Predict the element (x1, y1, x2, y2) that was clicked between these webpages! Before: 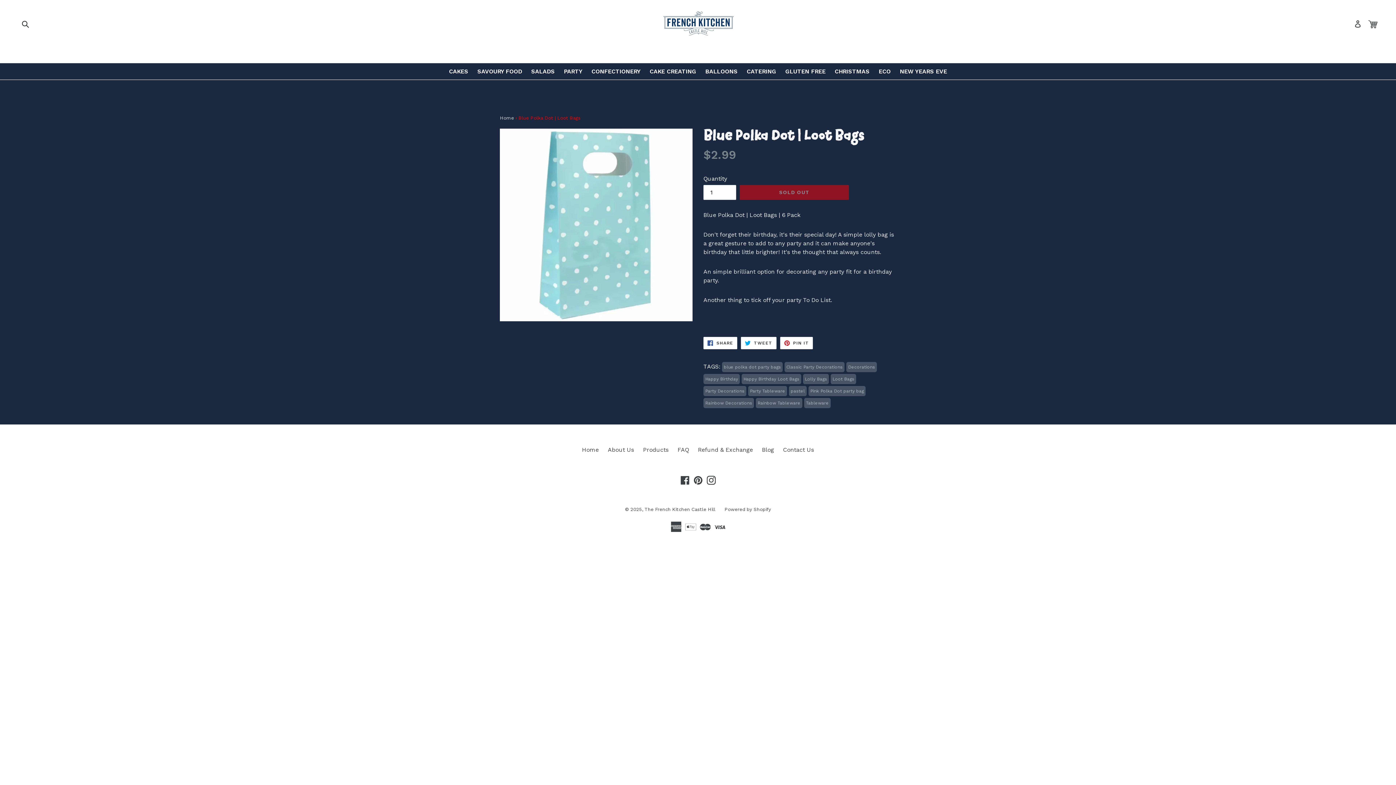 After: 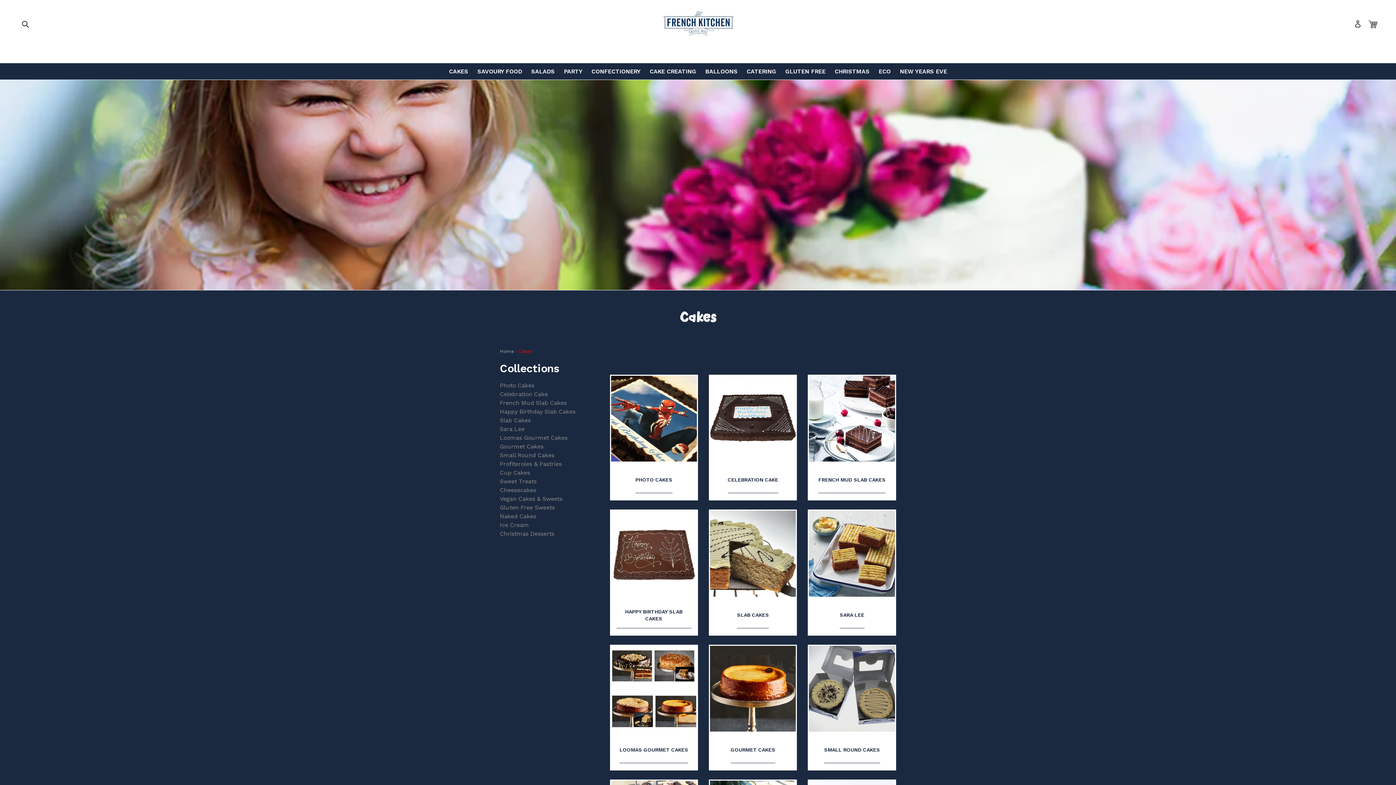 Action: bbox: (445, 66, 472, 76) label: CAKES